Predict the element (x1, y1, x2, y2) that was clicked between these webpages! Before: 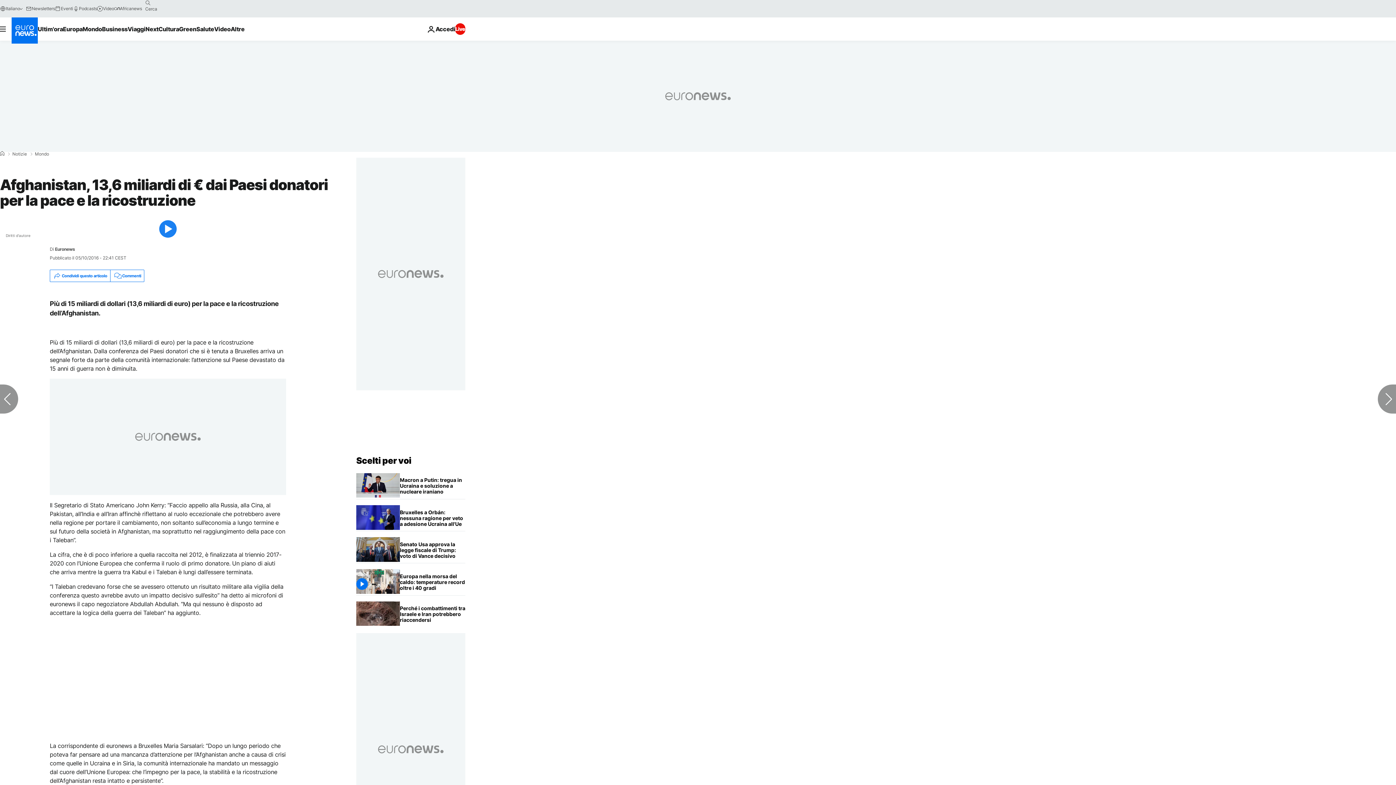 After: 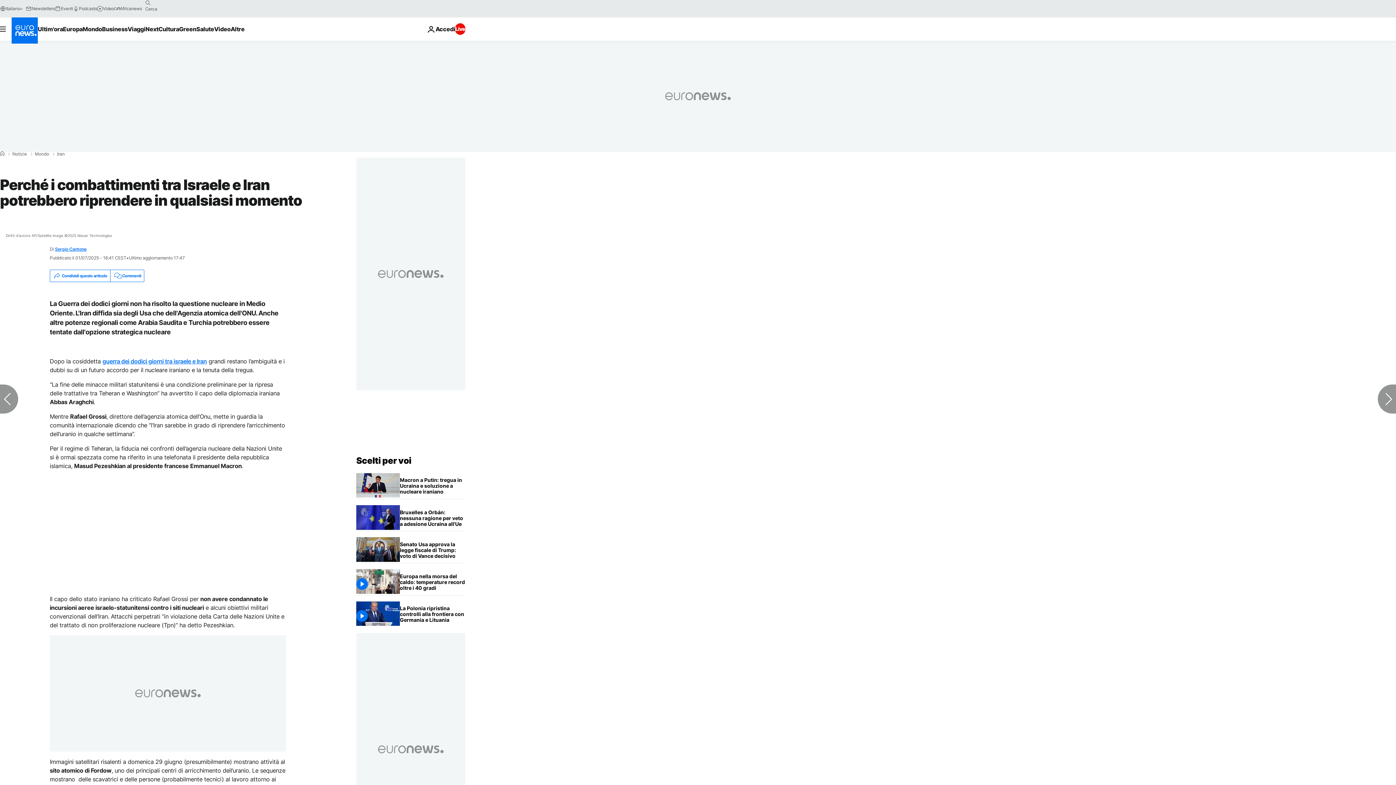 Action: bbox: (400, 601, 465, 627) label: Perché i combattimenti tra Israele e Iran potrebbero riprendere in qualsiasi momento